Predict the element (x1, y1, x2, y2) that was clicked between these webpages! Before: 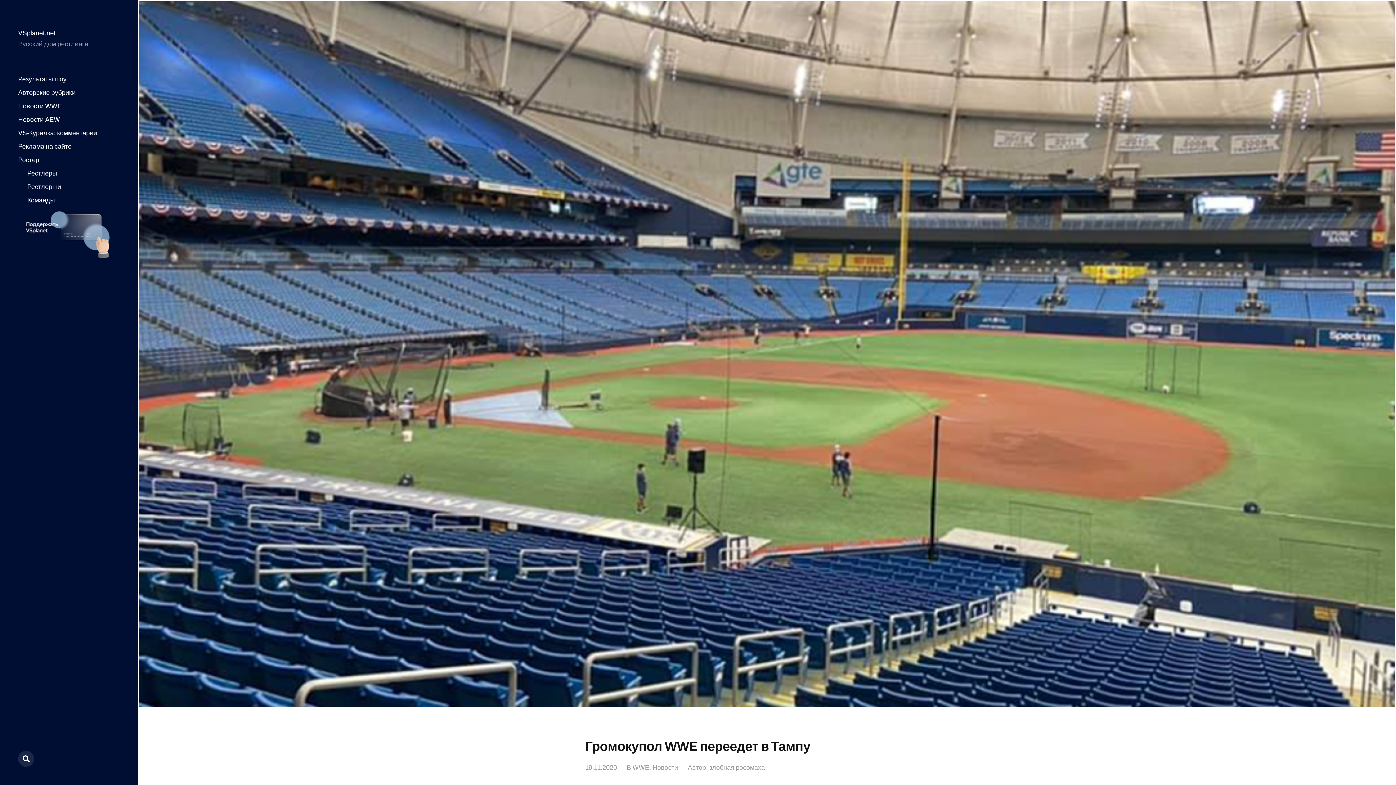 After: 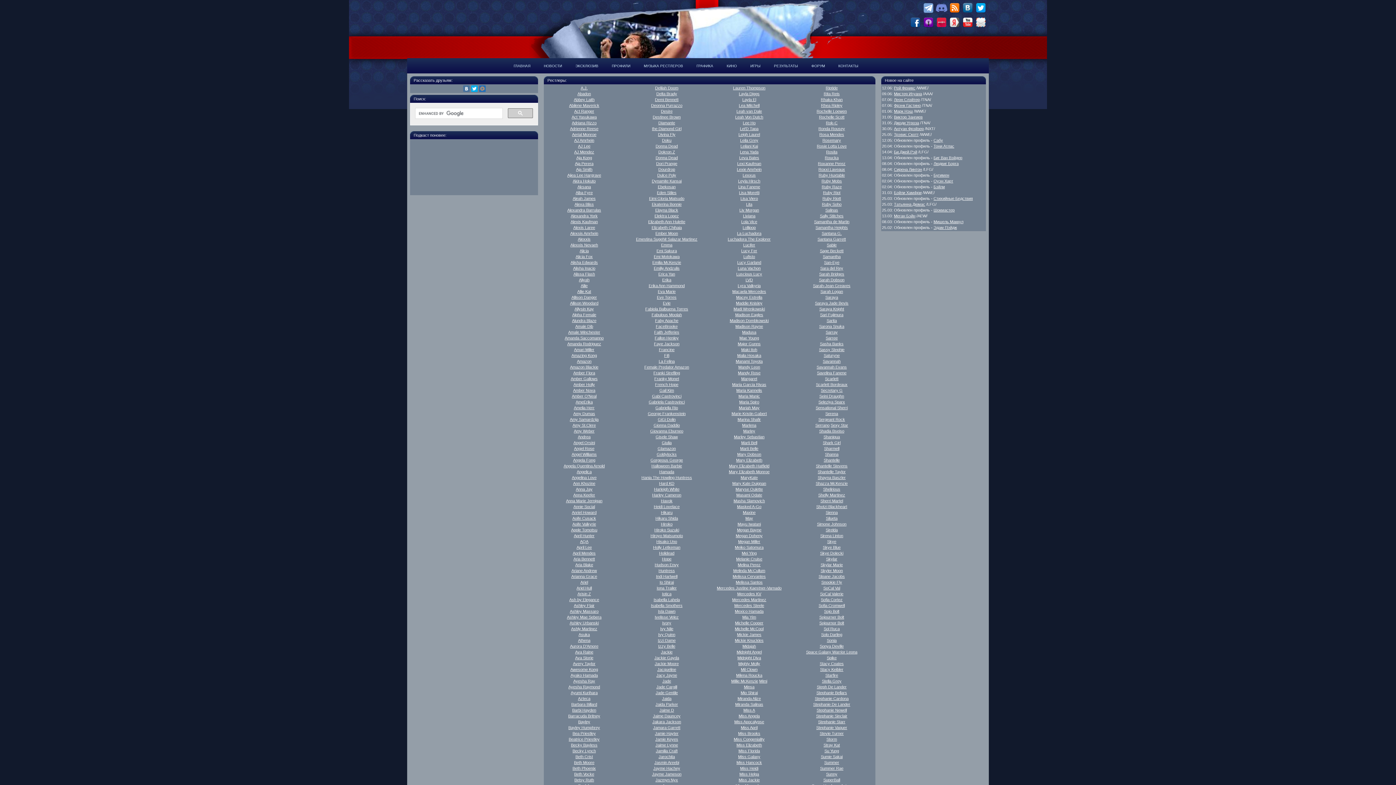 Action: bbox: (27, 183, 61, 190) label: Рестлерши